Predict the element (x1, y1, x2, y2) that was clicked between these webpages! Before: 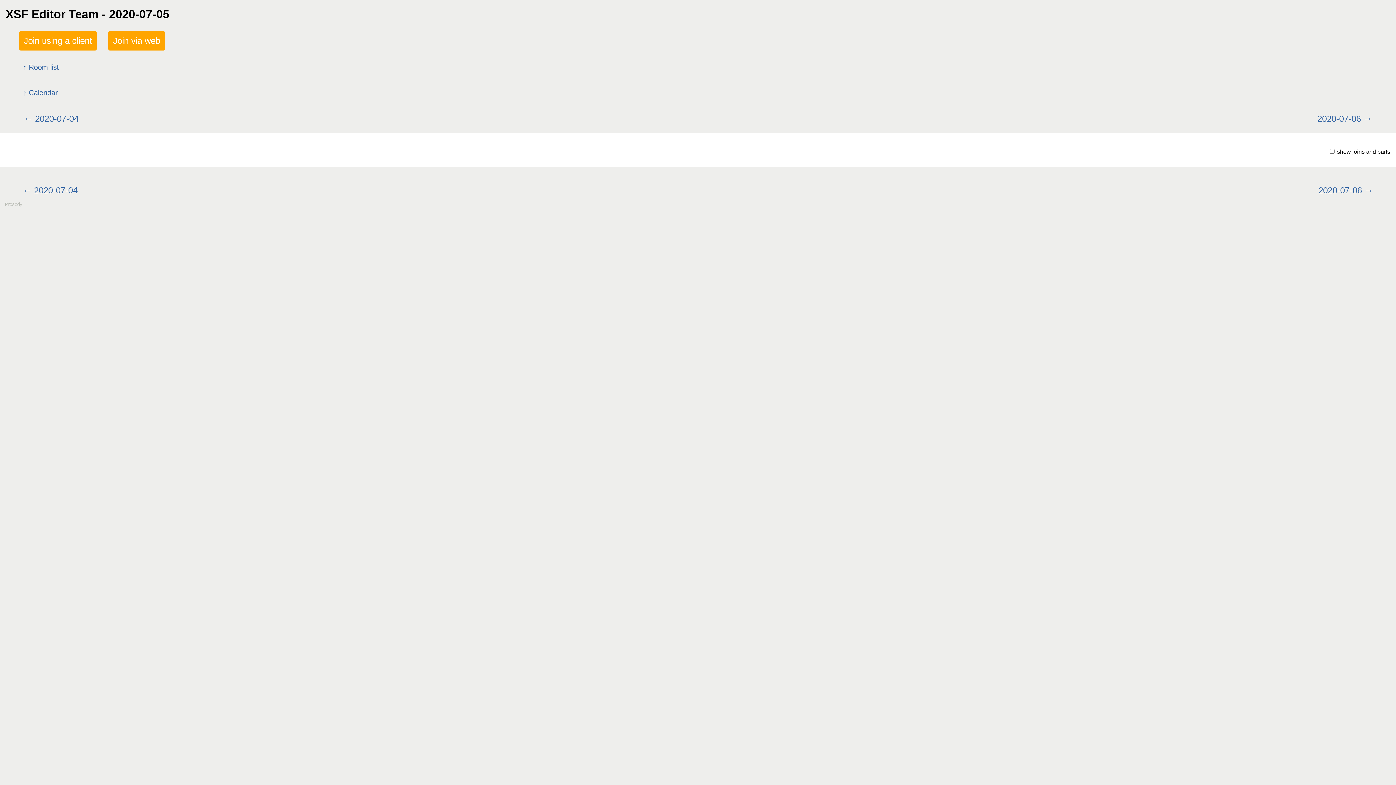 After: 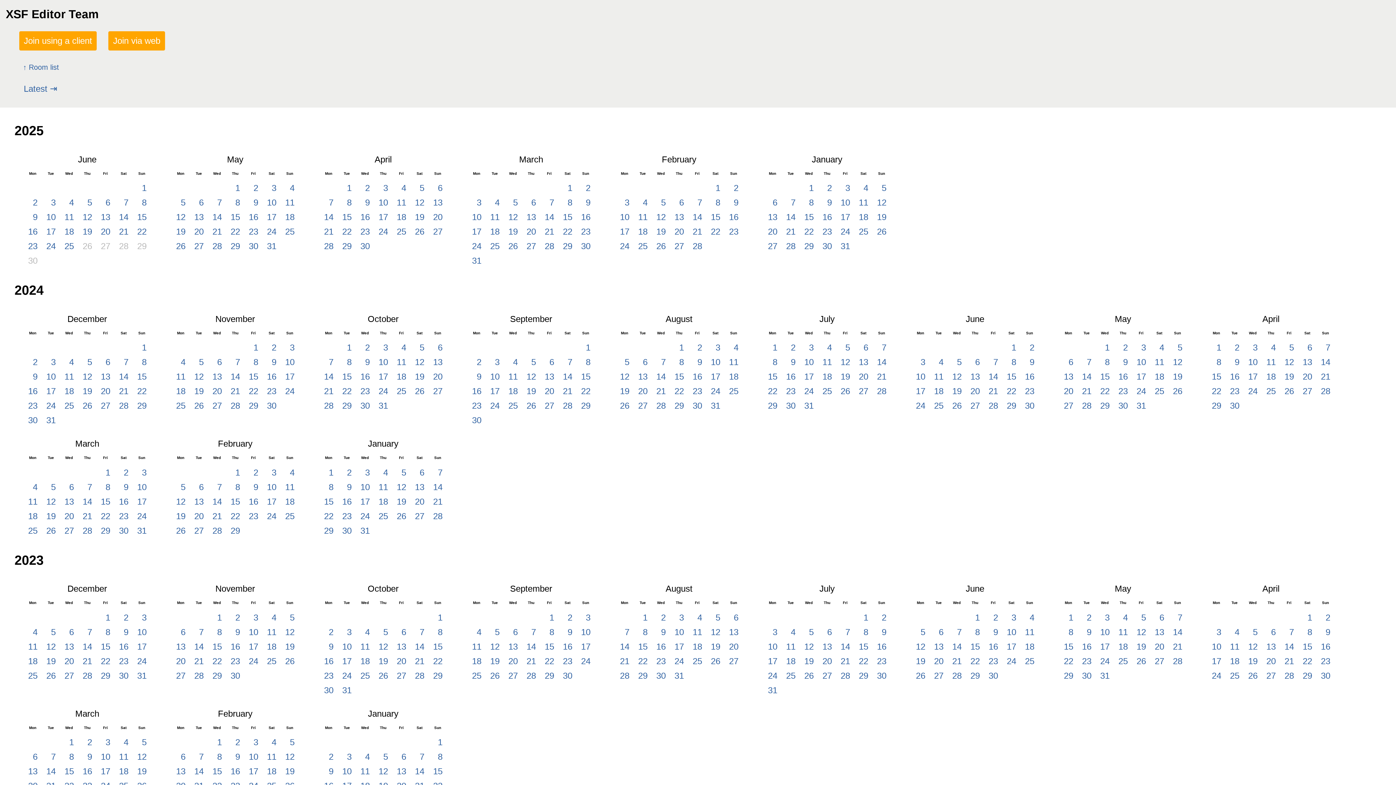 Action: bbox: (19, 82, 1377, 103) label: Calendar